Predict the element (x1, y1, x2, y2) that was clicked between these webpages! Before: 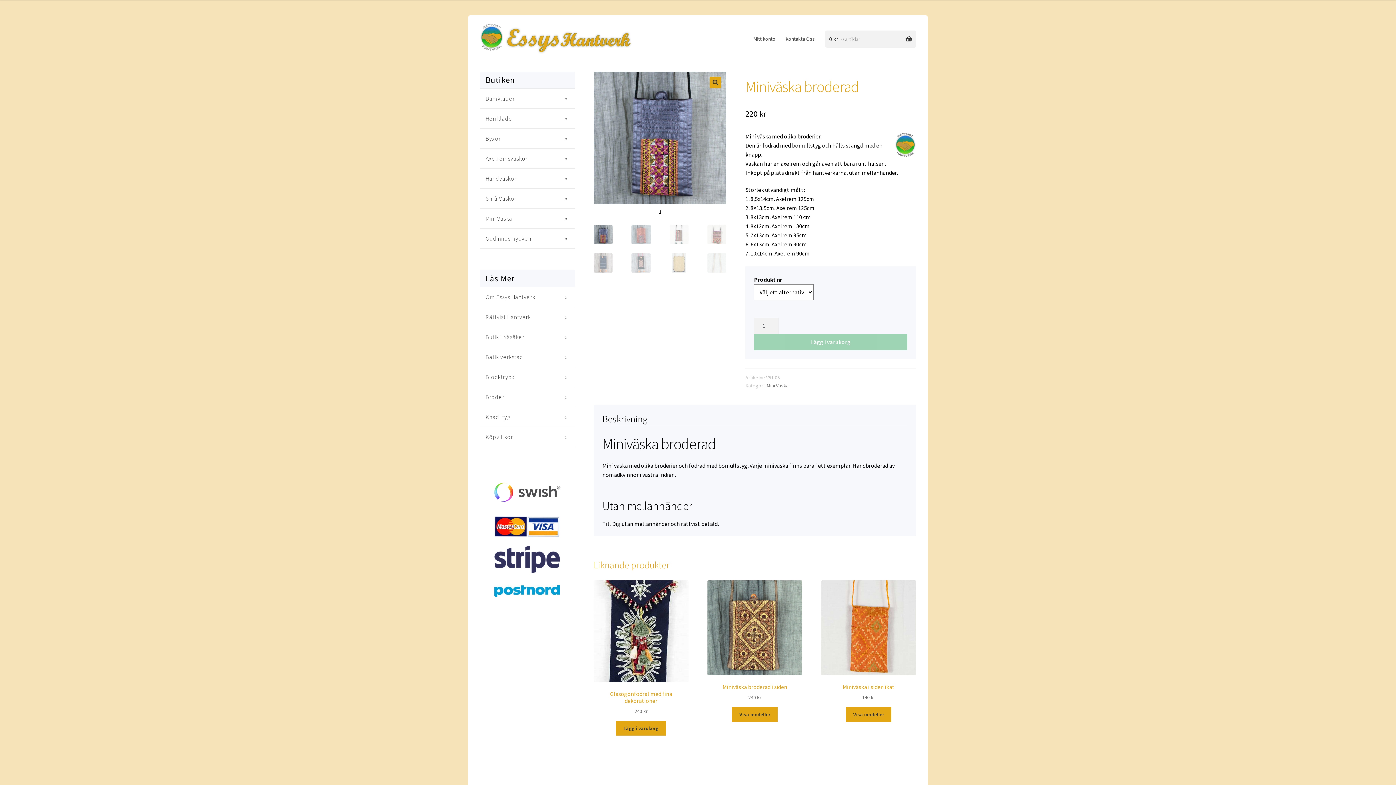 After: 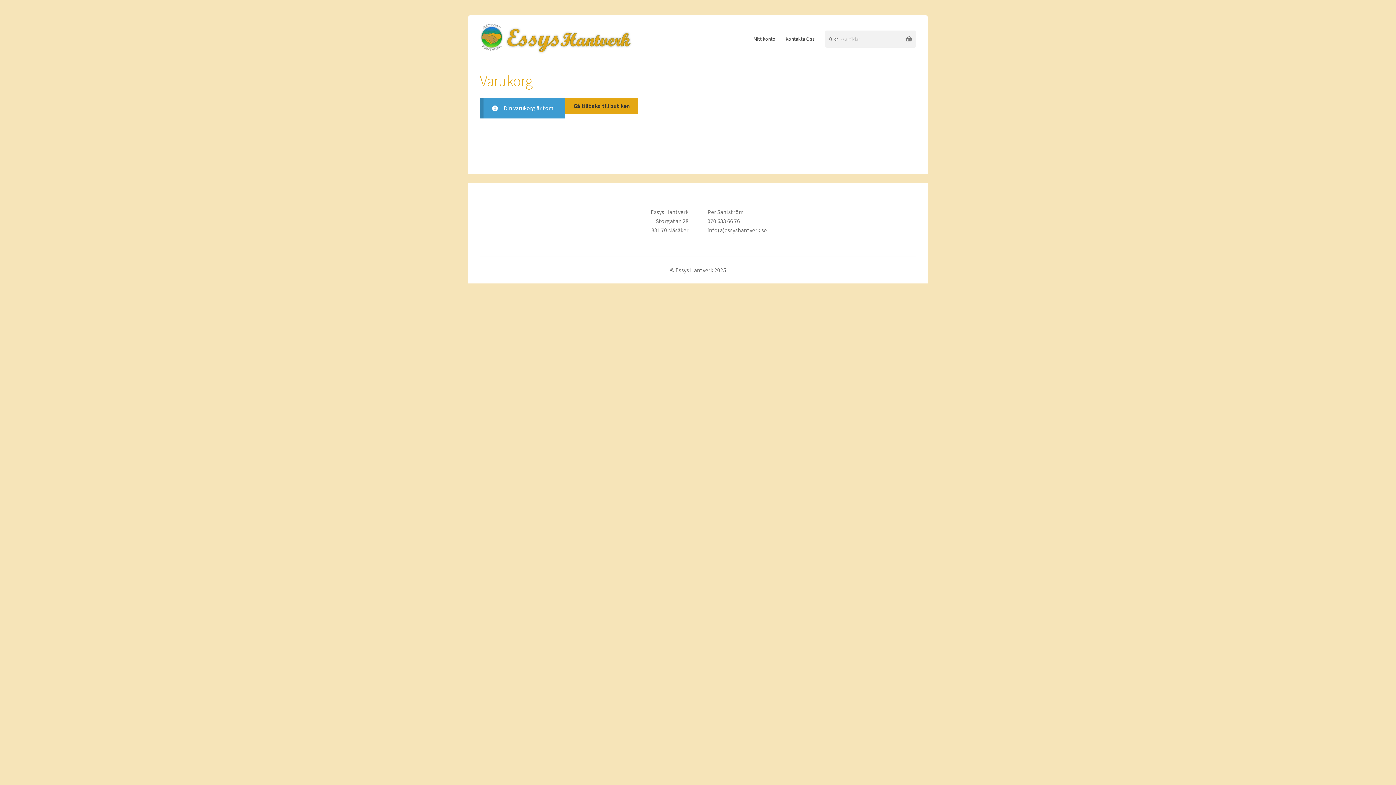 Action: bbox: (825, 30, 916, 47) label: 0 kr 0 artiklar